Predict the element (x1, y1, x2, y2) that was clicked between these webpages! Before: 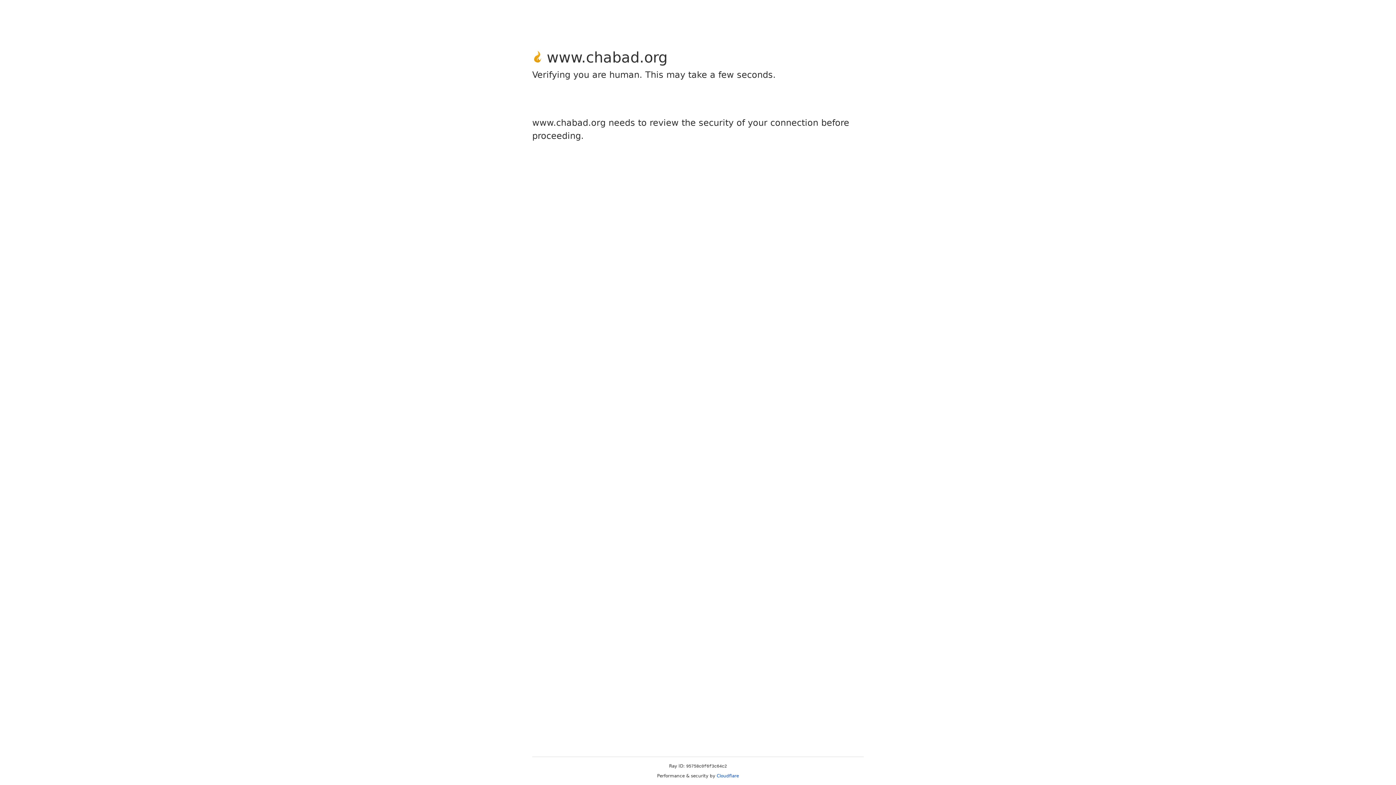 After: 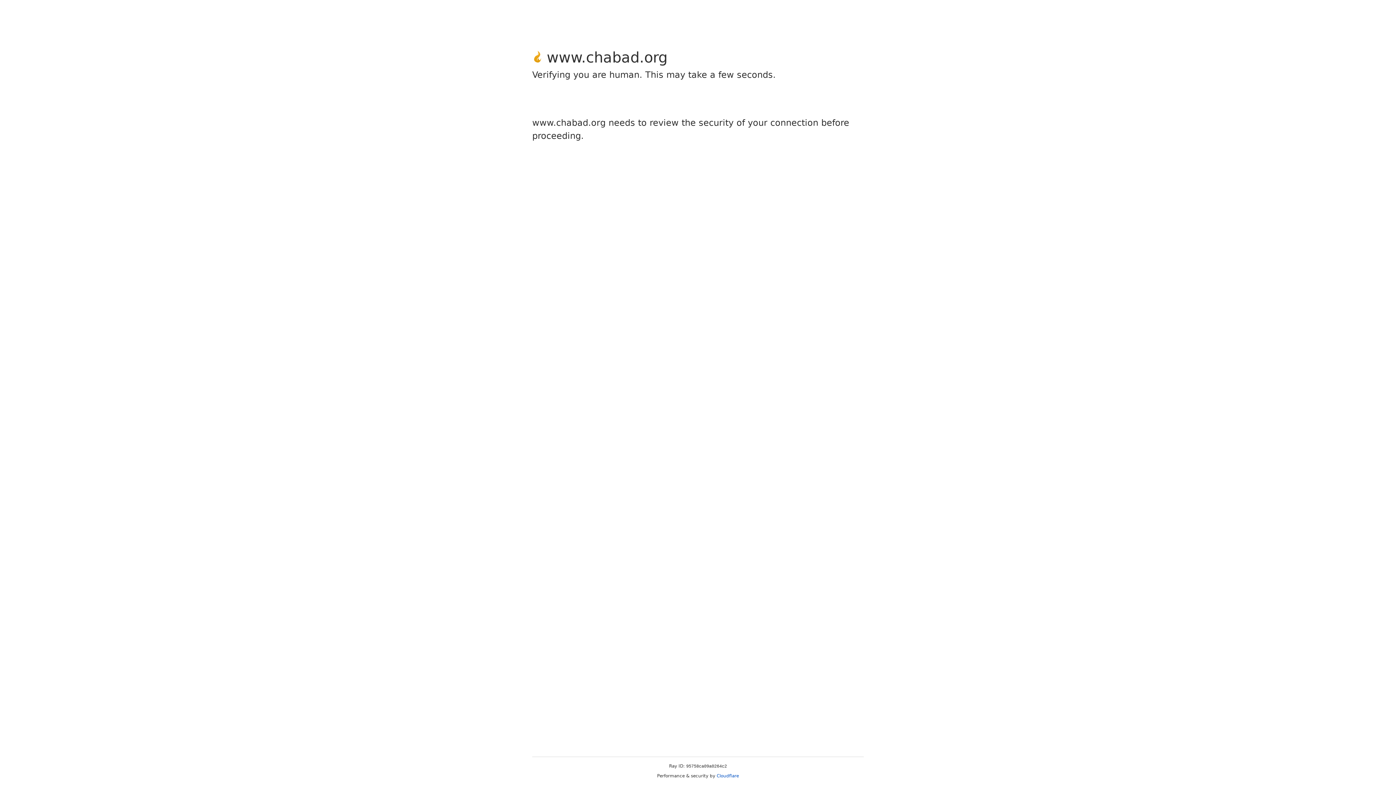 Action: label: Cloudflare bbox: (716, 773, 739, 778)